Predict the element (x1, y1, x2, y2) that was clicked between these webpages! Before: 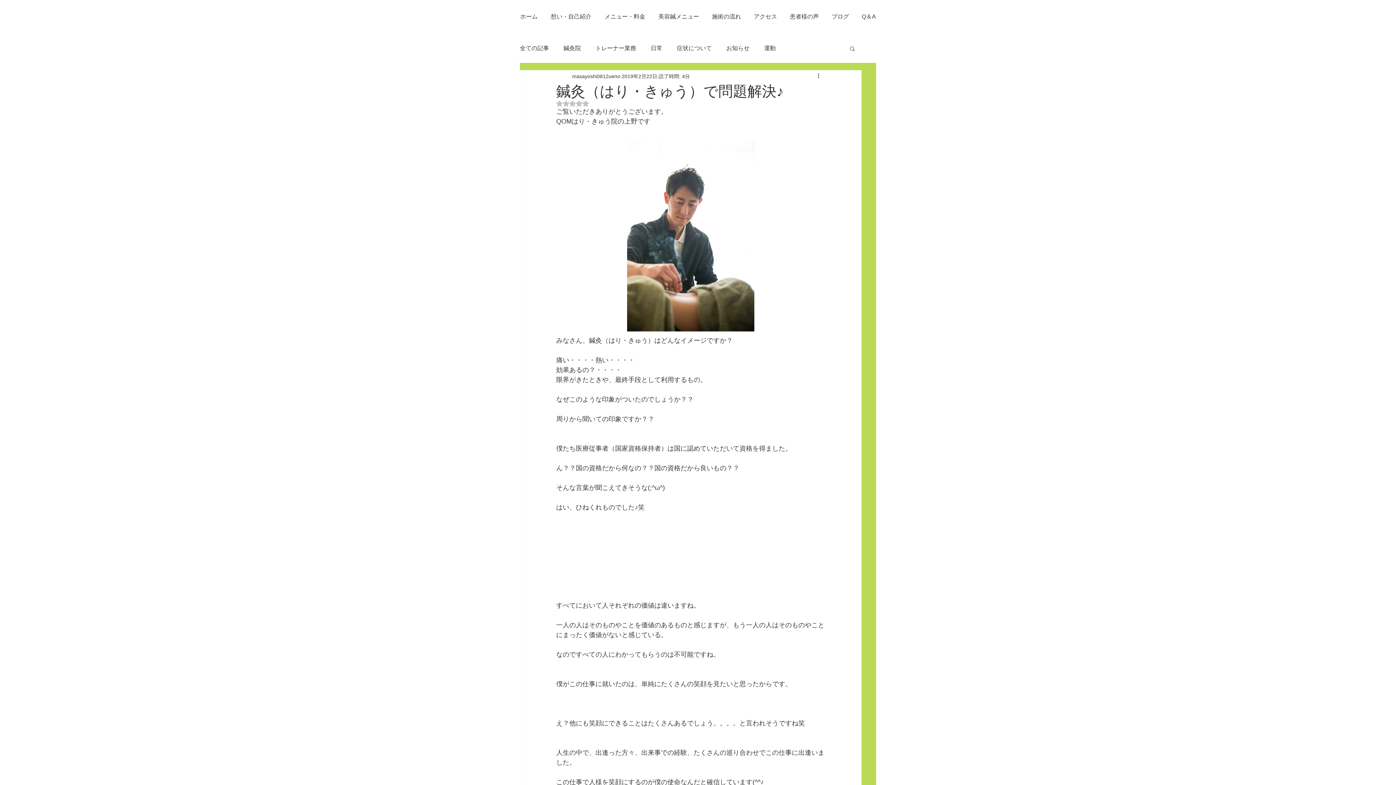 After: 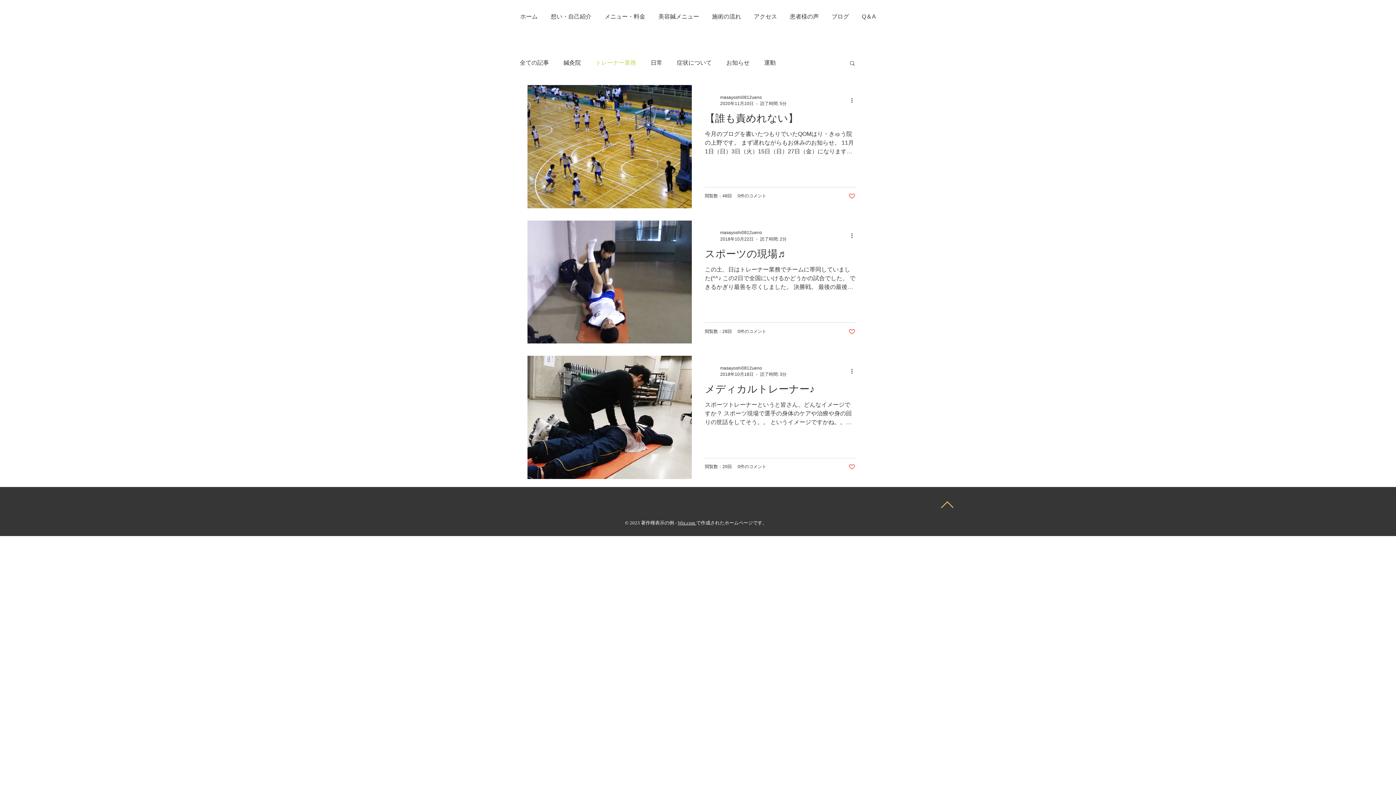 Action: bbox: (595, 44, 636, 52) label: トレーナー業務